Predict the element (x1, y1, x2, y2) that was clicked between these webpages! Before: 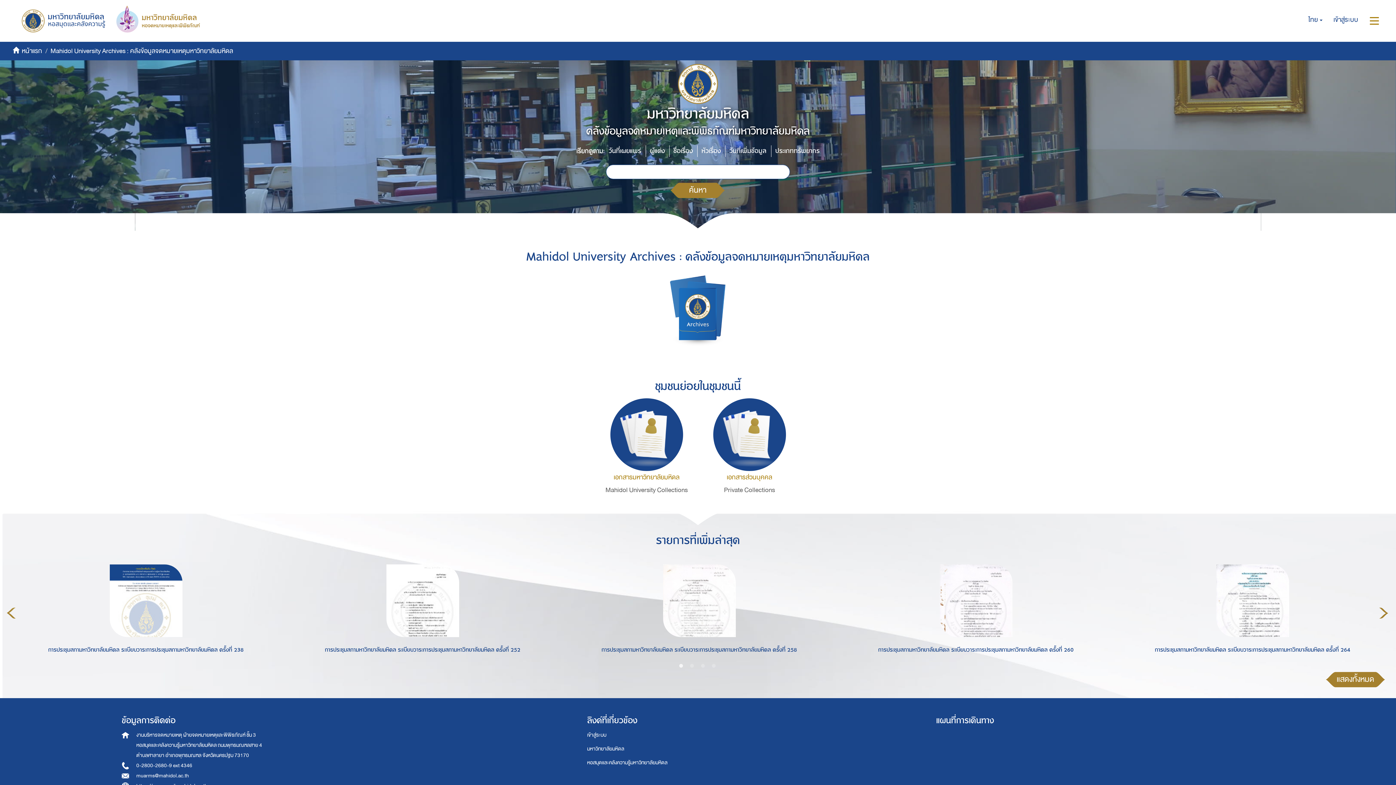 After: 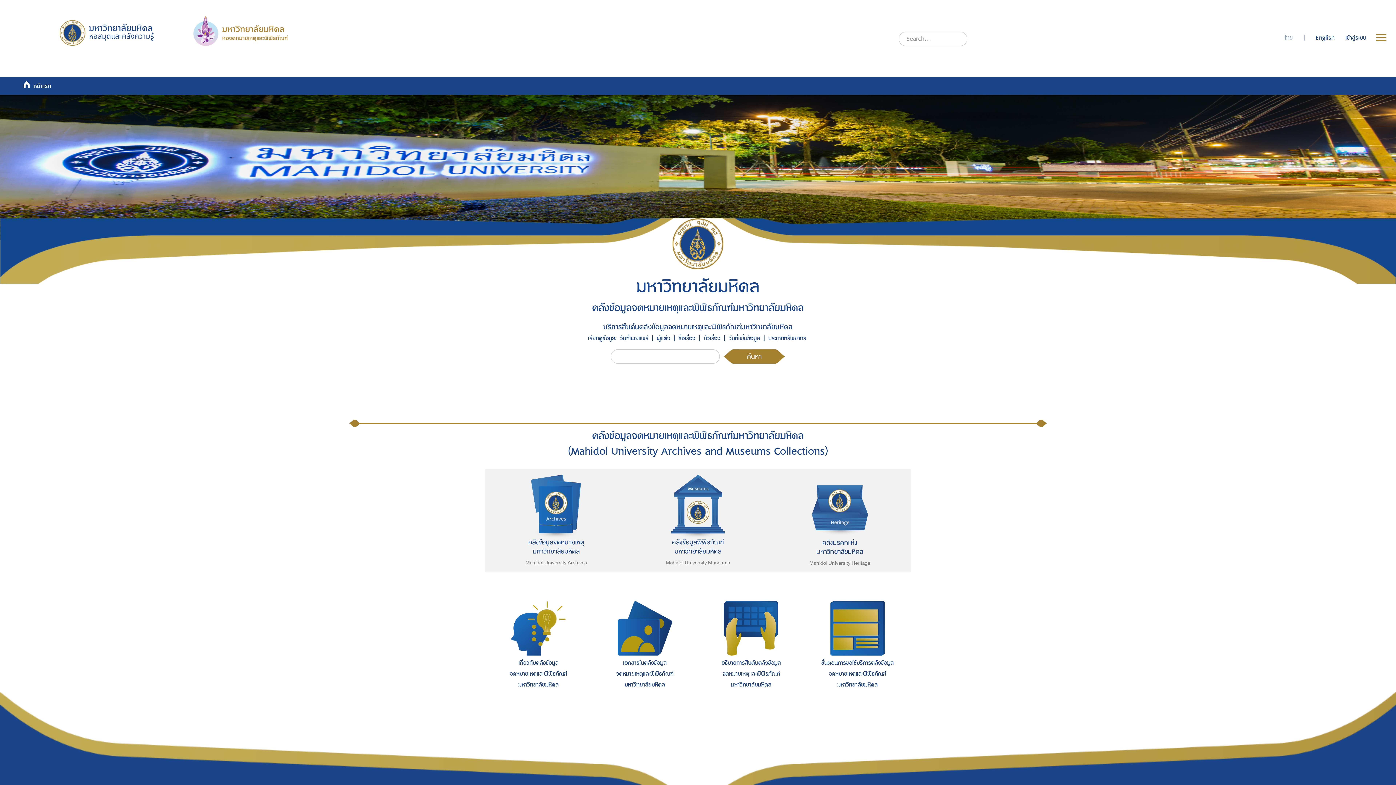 Action: bbox: (21, 45, 42, 56) label: หน้าแรก